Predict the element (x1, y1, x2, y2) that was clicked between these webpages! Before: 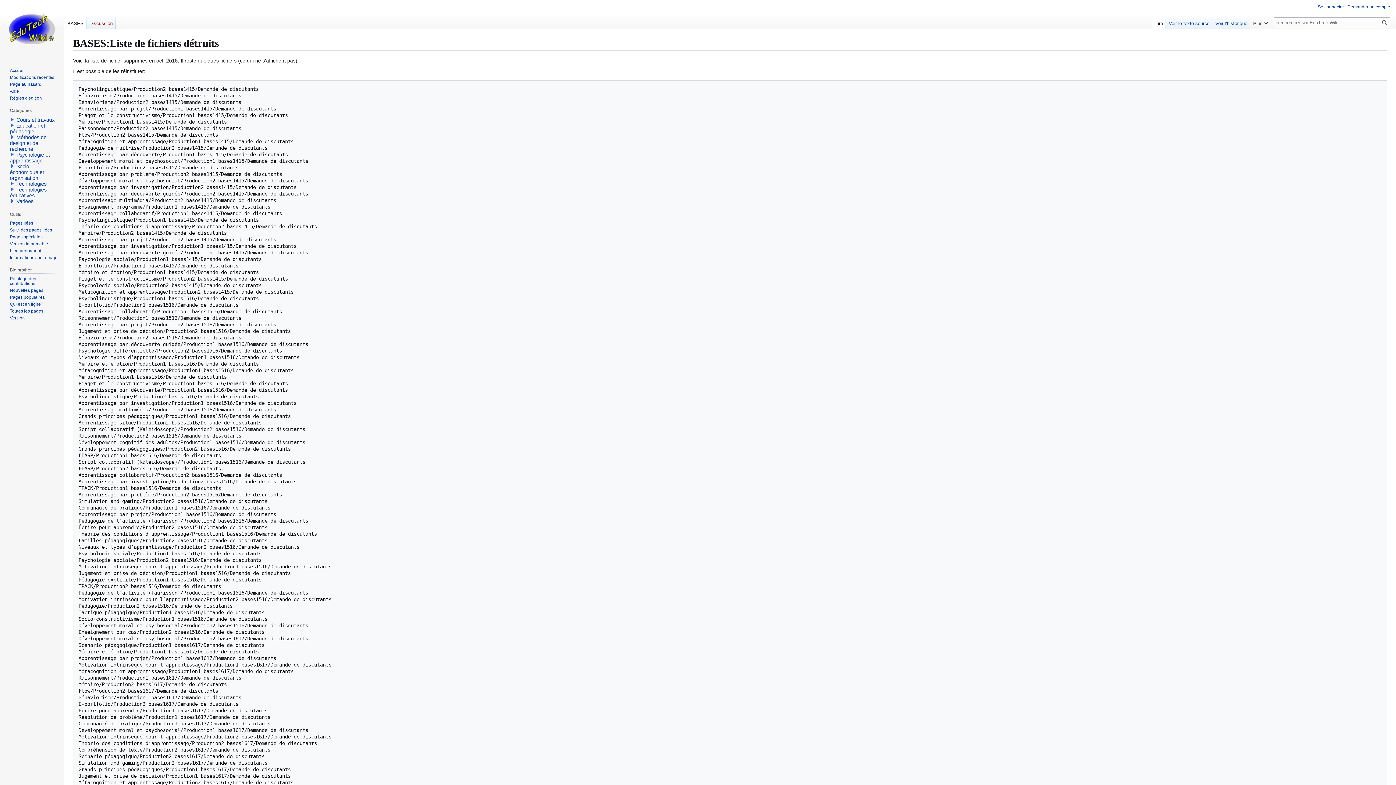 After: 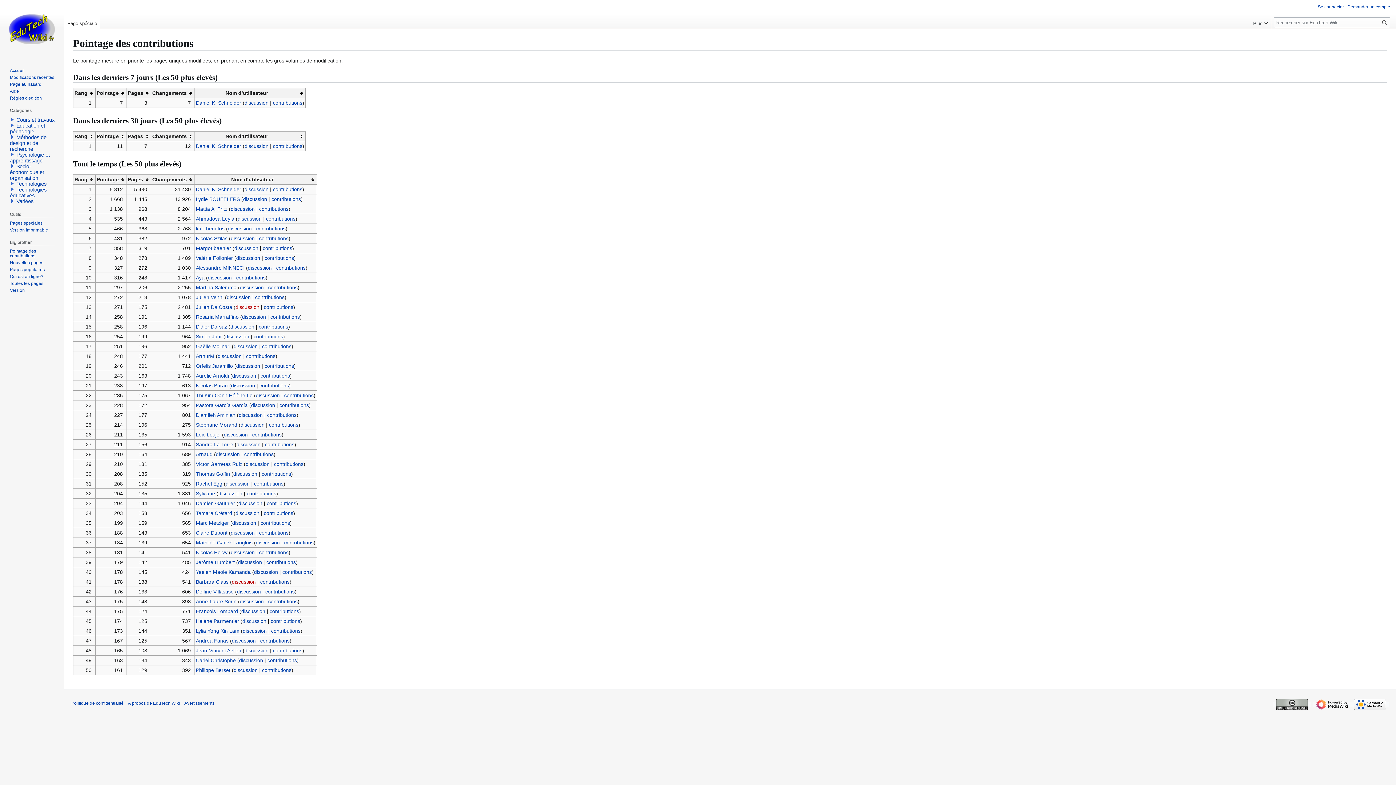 Action: bbox: (9, 276, 36, 286) label: Pointage des contributions